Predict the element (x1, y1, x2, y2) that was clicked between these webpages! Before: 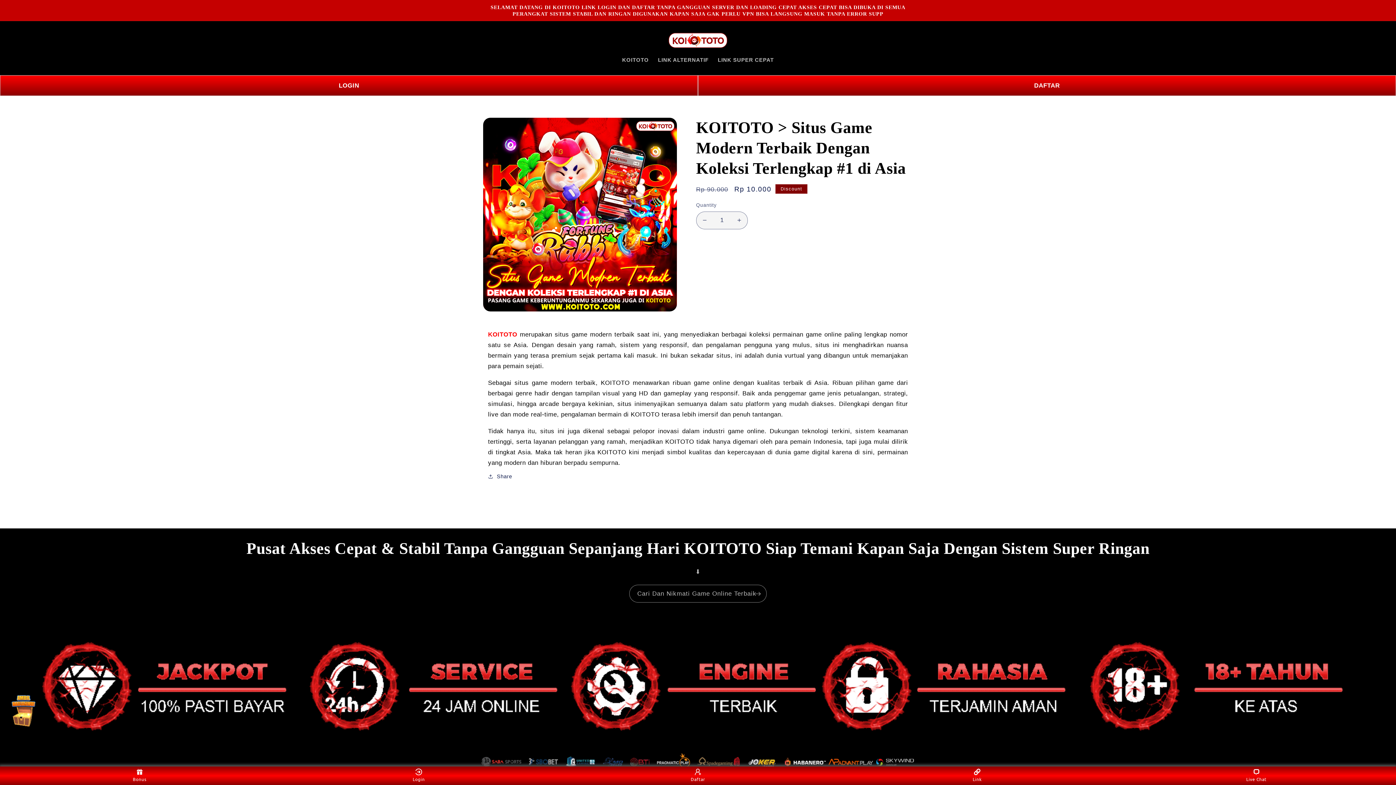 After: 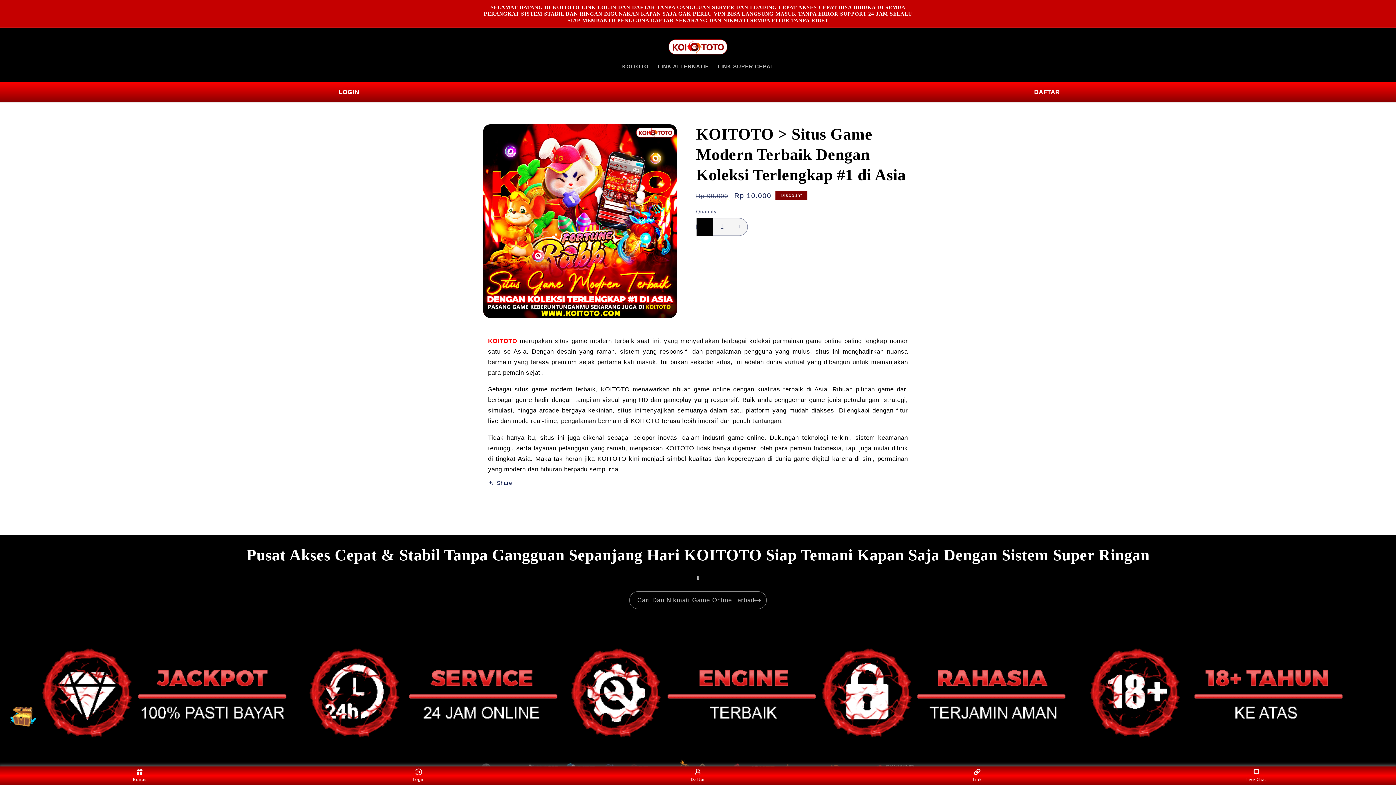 Action: bbox: (696, 205, 713, 223) label: Decrease quantity for KOITOTO > Situs Game Modern Terbaik Dengan Koleksi Terlengkap #1 di Asia